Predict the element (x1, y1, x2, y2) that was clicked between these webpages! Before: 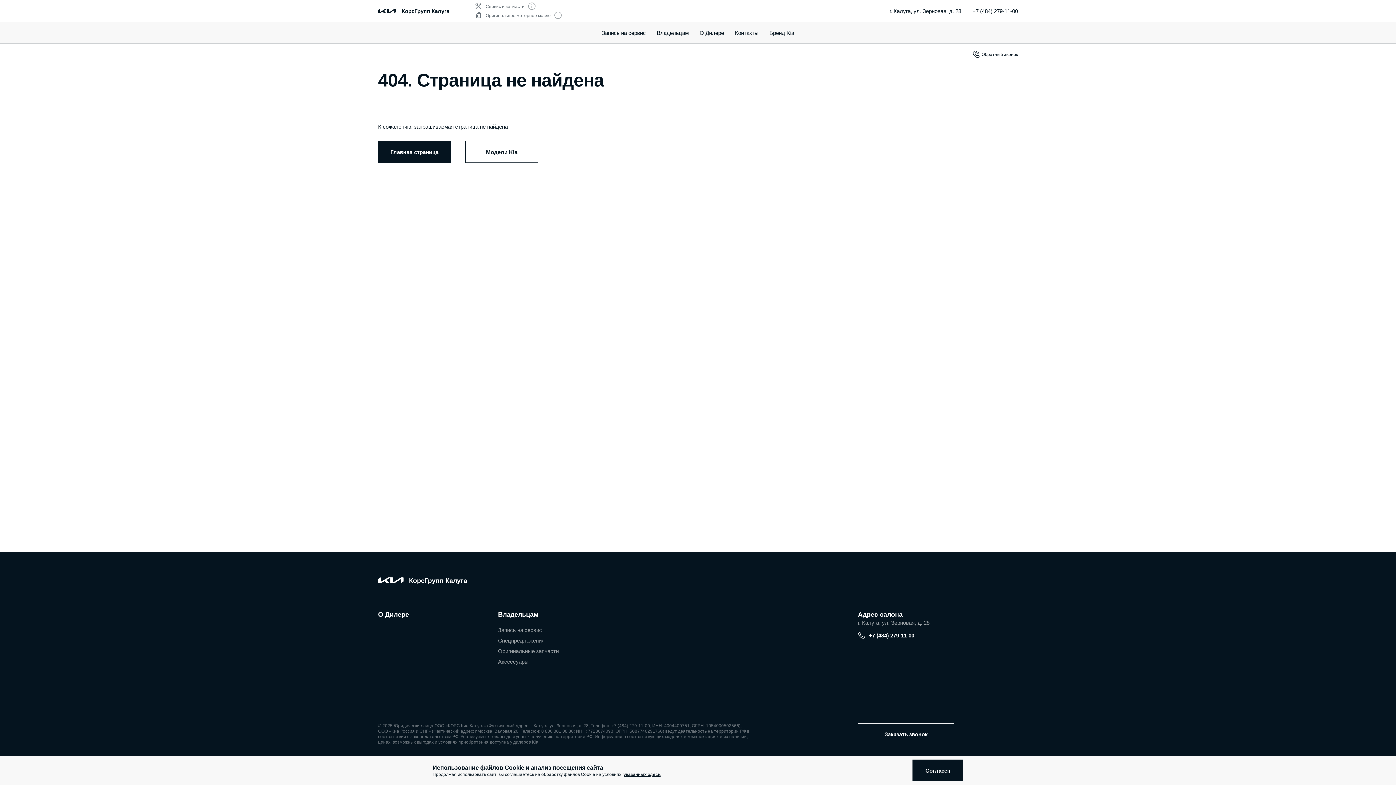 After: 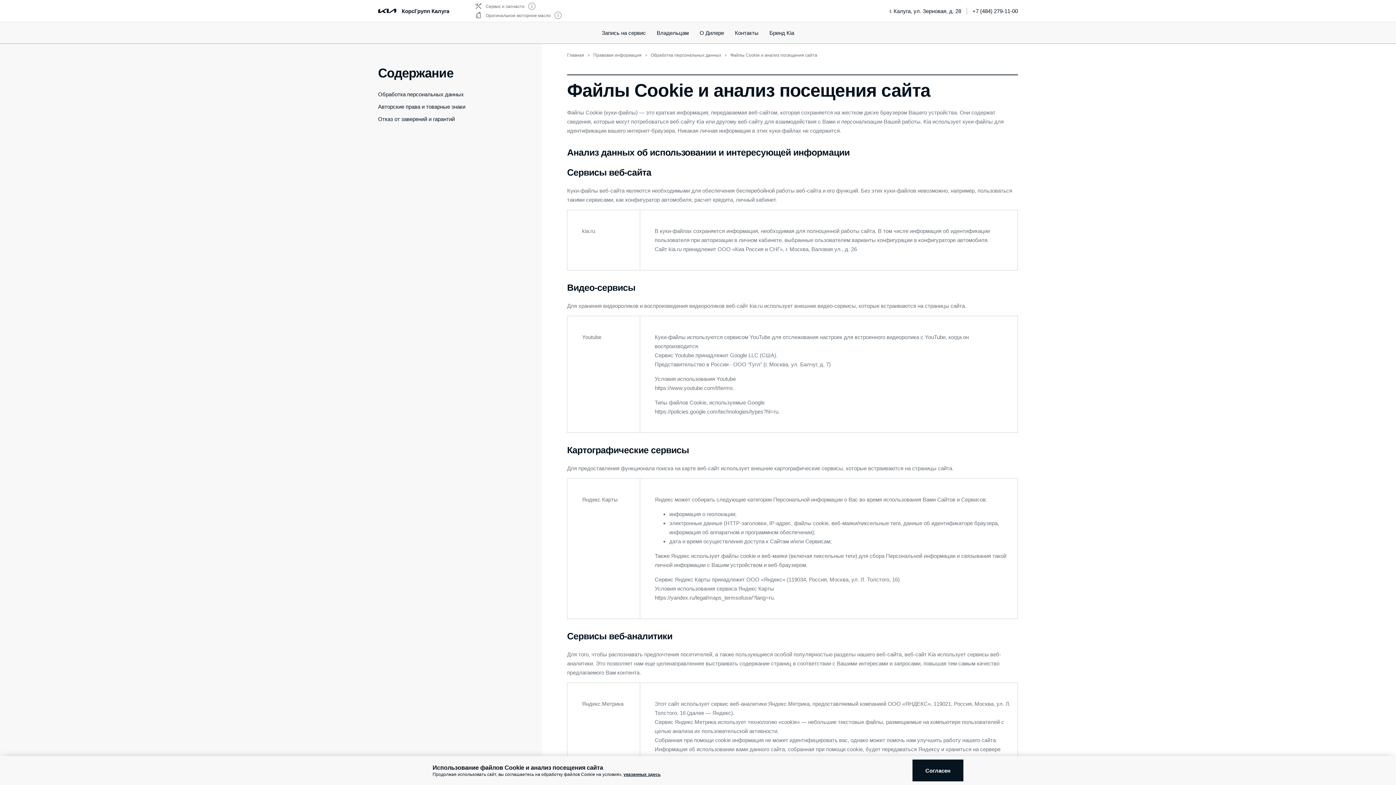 Action: label: указанных здесь bbox: (623, 772, 660, 777)